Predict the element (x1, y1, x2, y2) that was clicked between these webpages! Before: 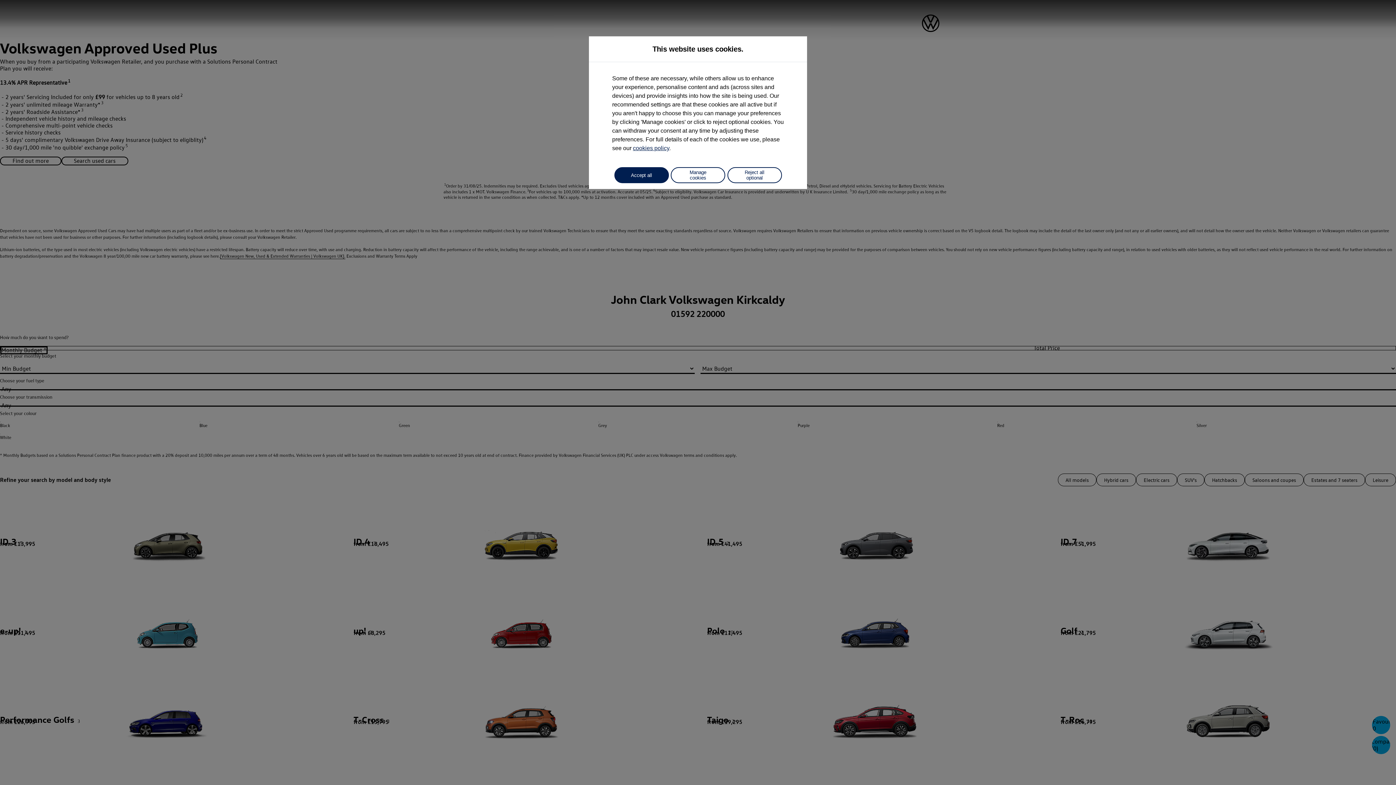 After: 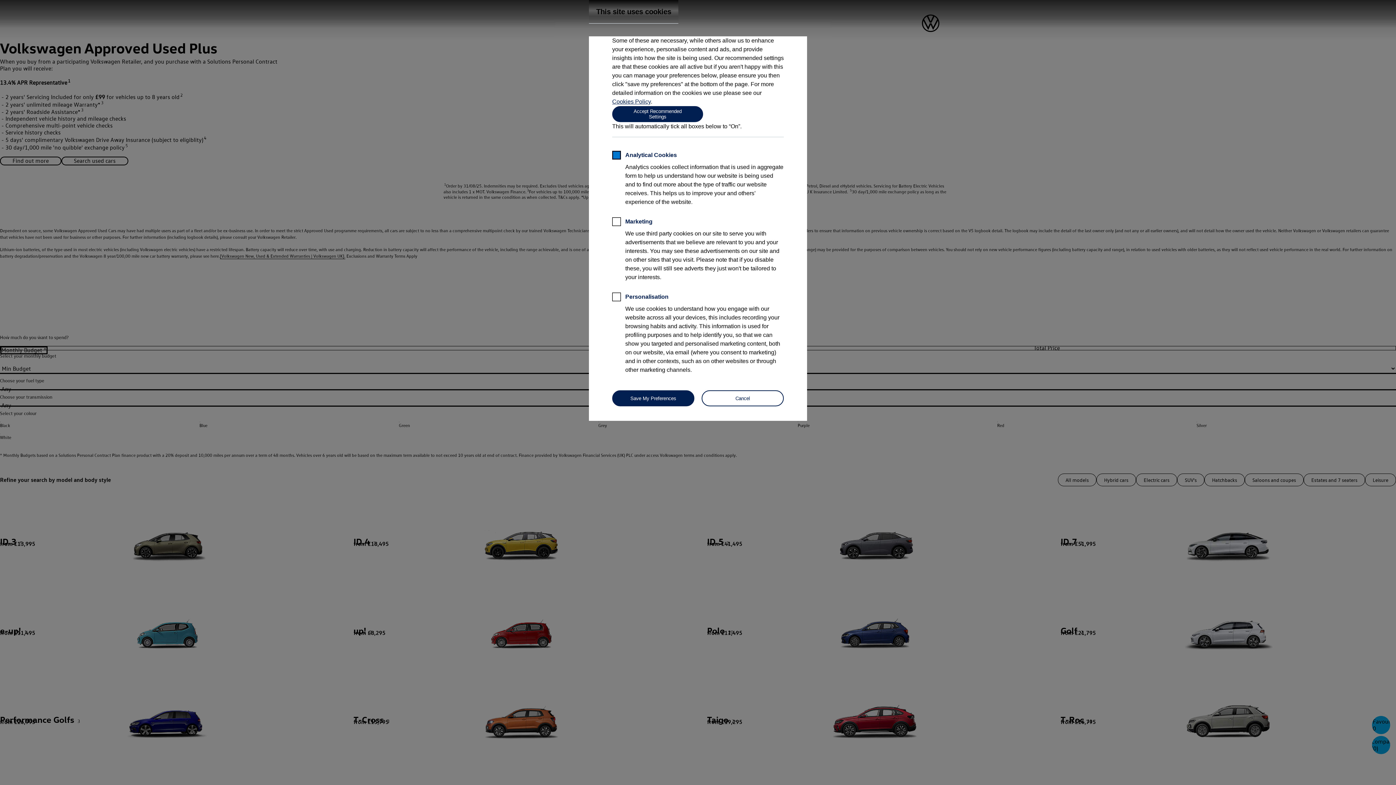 Action: bbox: (670, 167, 725, 183) label: Manage cookies